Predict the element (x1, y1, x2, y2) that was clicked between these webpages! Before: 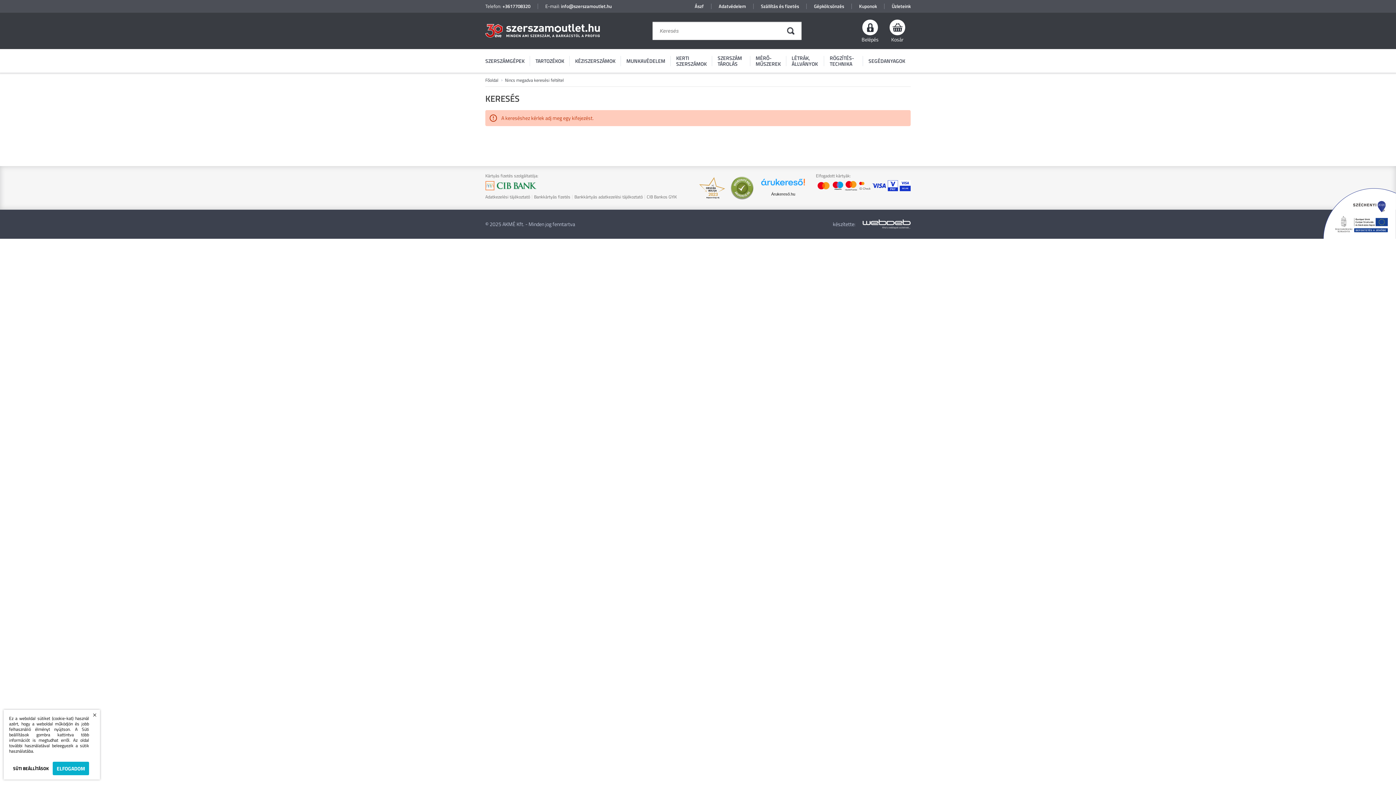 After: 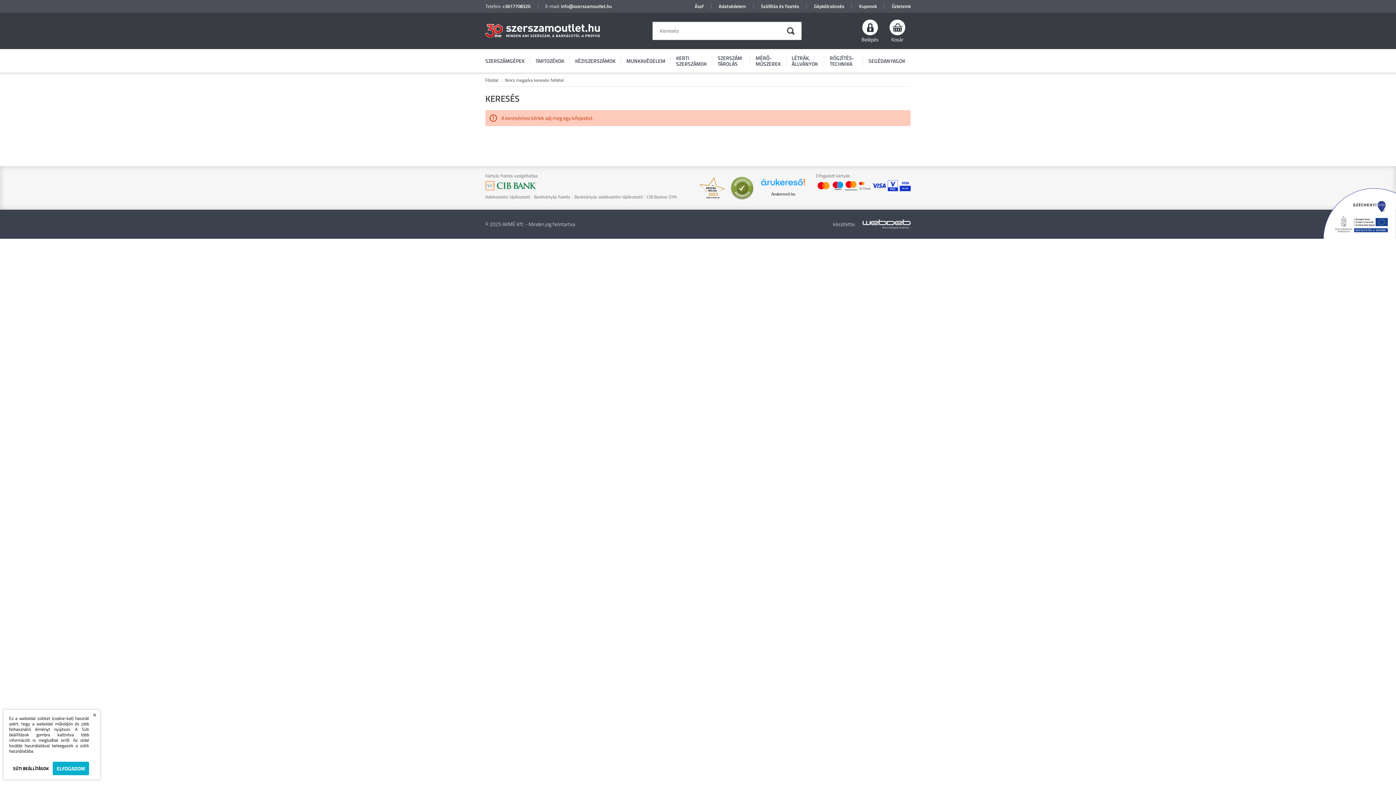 Action: bbox: (532, 194, 572, 199) label: Bankkártyás fizetés